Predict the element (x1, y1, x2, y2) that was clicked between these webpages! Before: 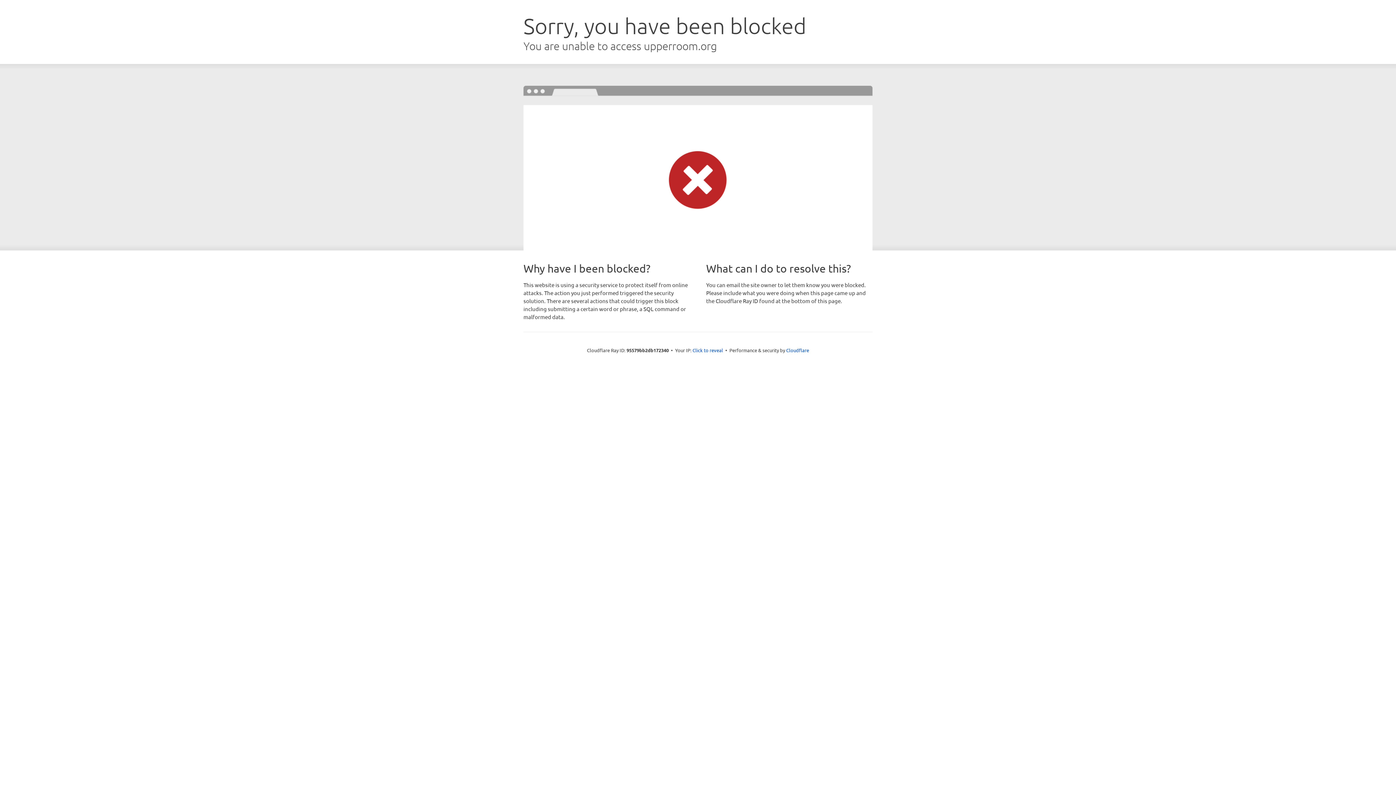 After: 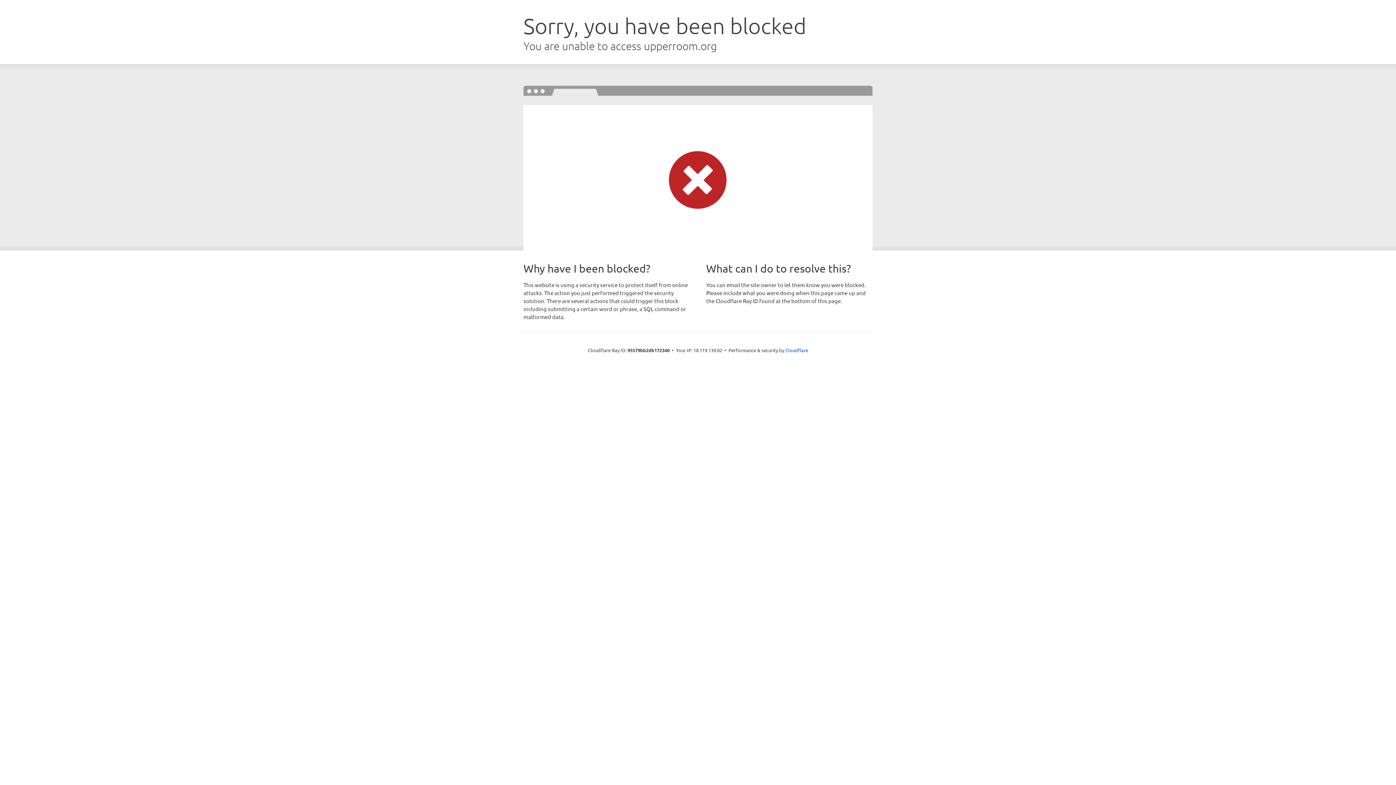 Action: label: Click to reveal bbox: (692, 346, 723, 353)